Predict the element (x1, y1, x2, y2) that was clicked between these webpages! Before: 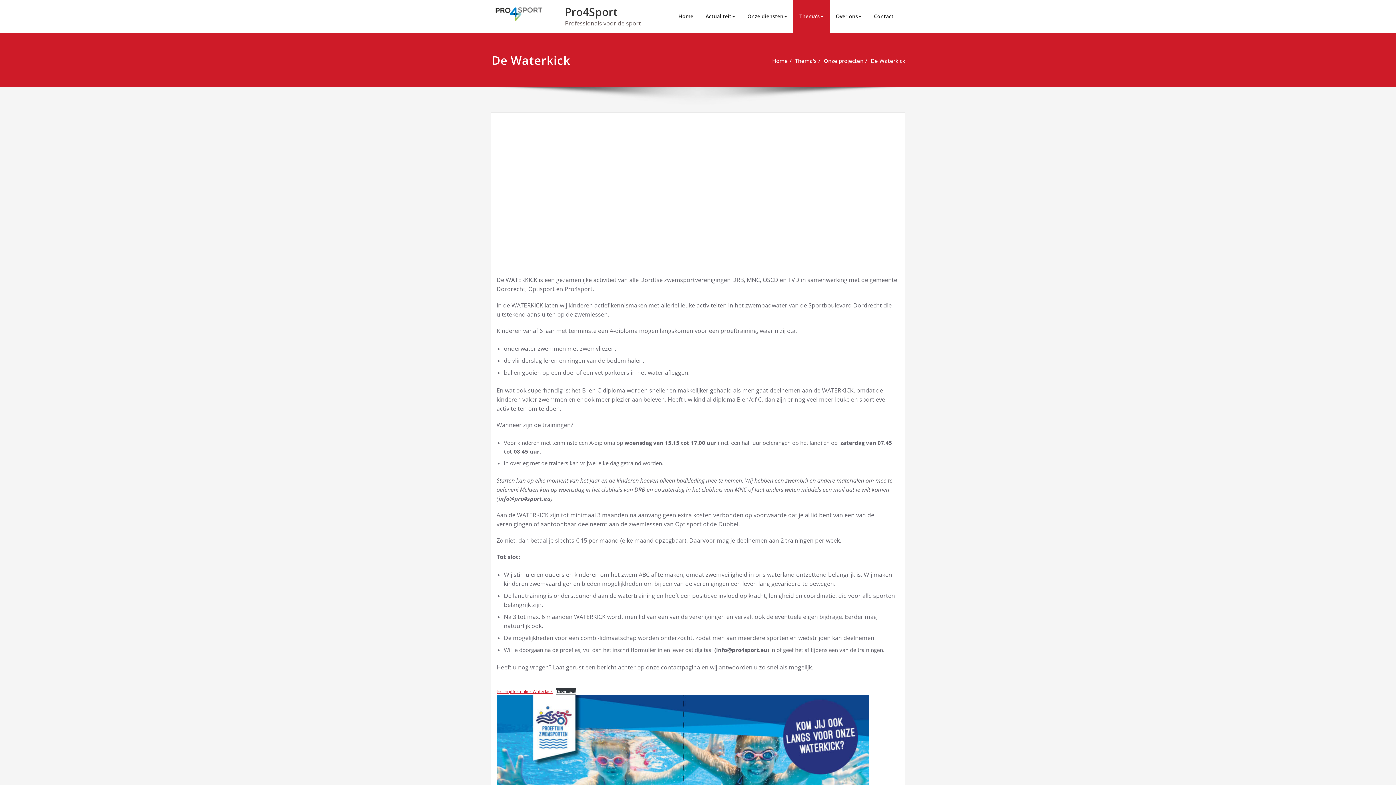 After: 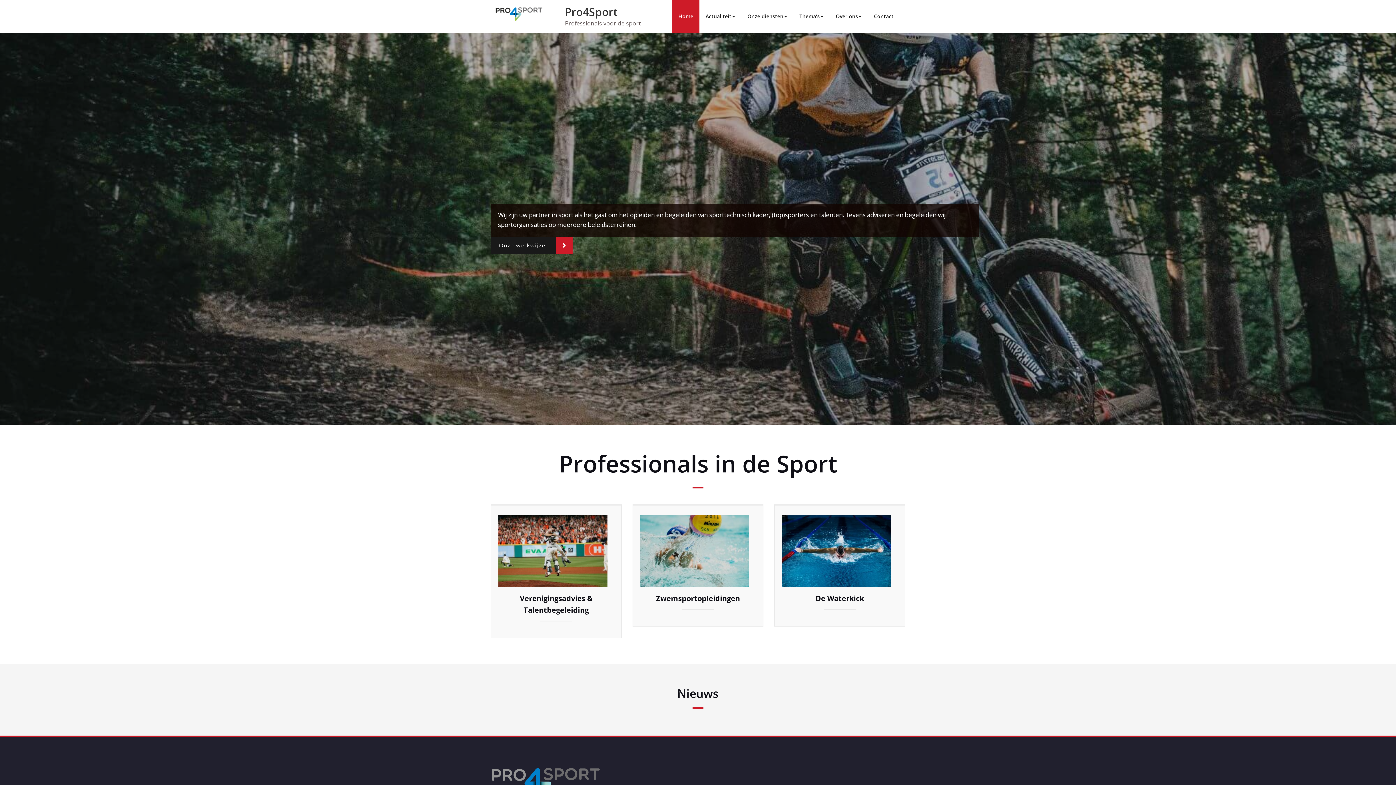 Action: bbox: (490, 0, 565, 28)